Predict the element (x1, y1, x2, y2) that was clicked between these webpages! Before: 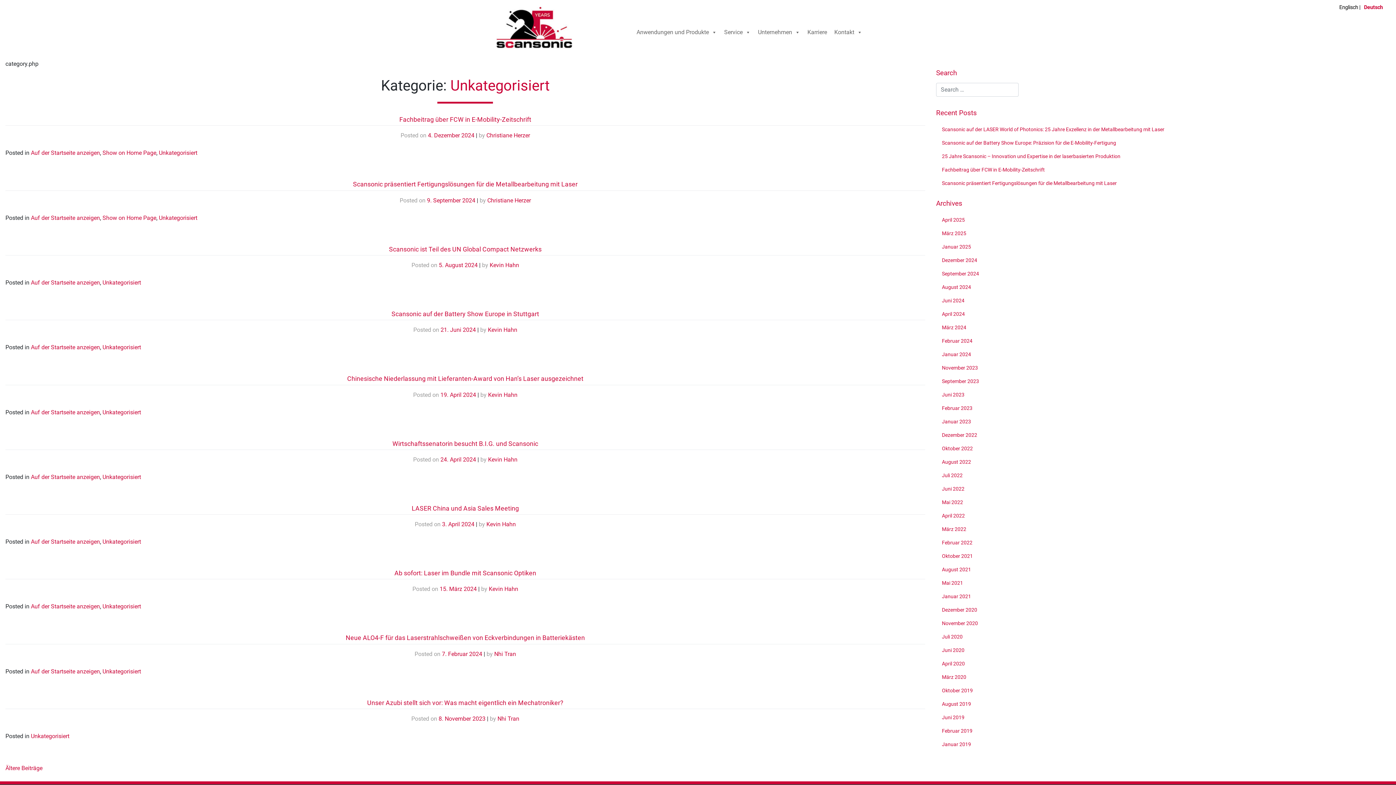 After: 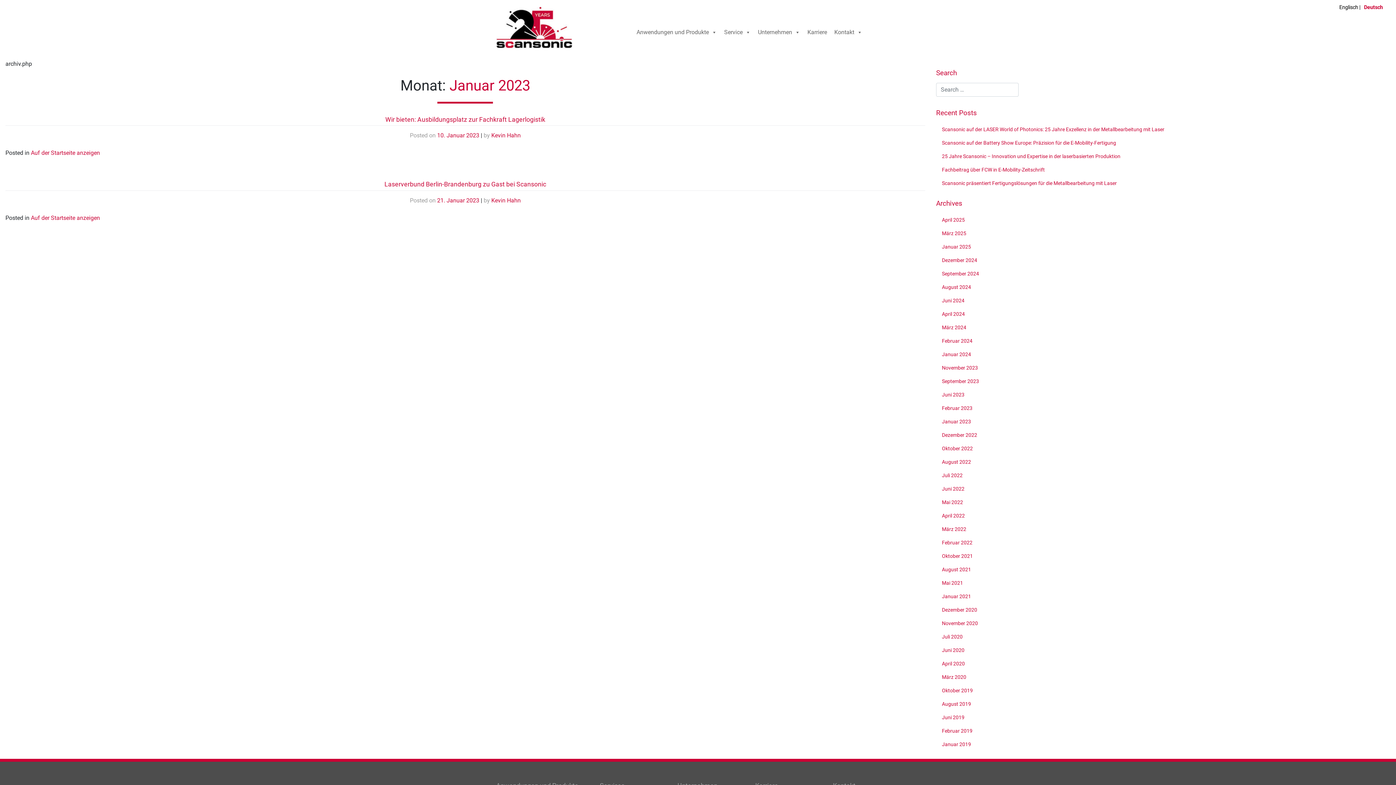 Action: bbox: (936, 415, 1390, 428) label: Januar 2023